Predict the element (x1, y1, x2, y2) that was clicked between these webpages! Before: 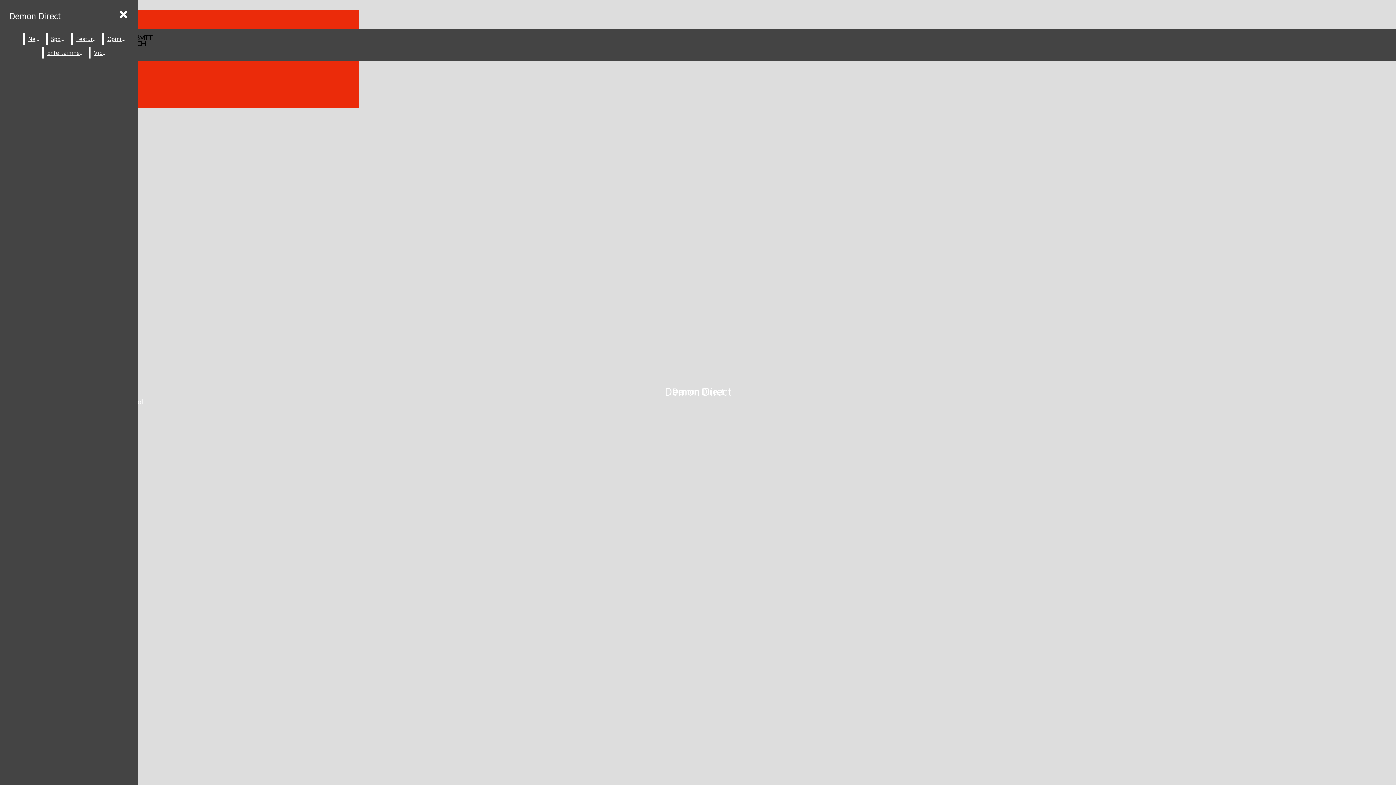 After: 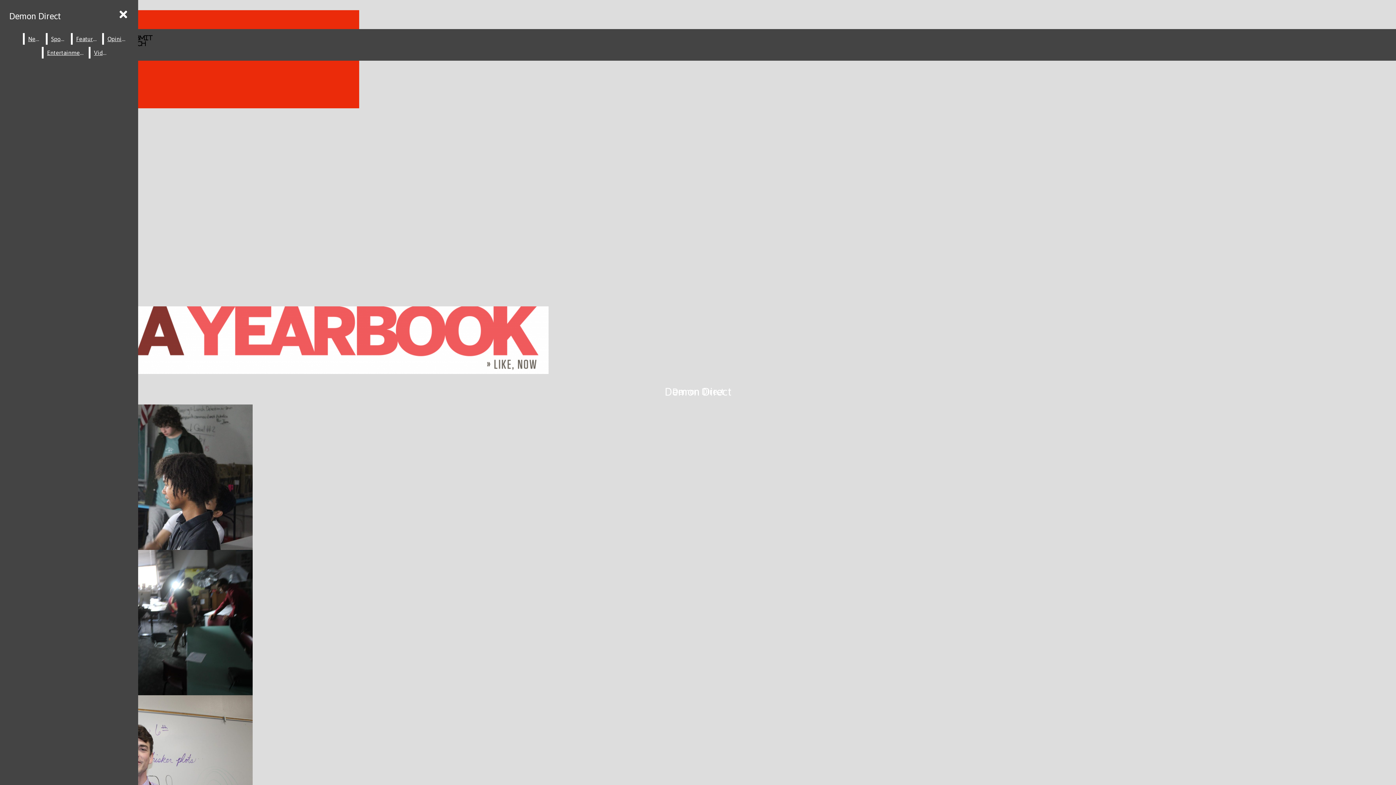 Action: label: Demon Direct bbox: (5, 7, 64, 24)